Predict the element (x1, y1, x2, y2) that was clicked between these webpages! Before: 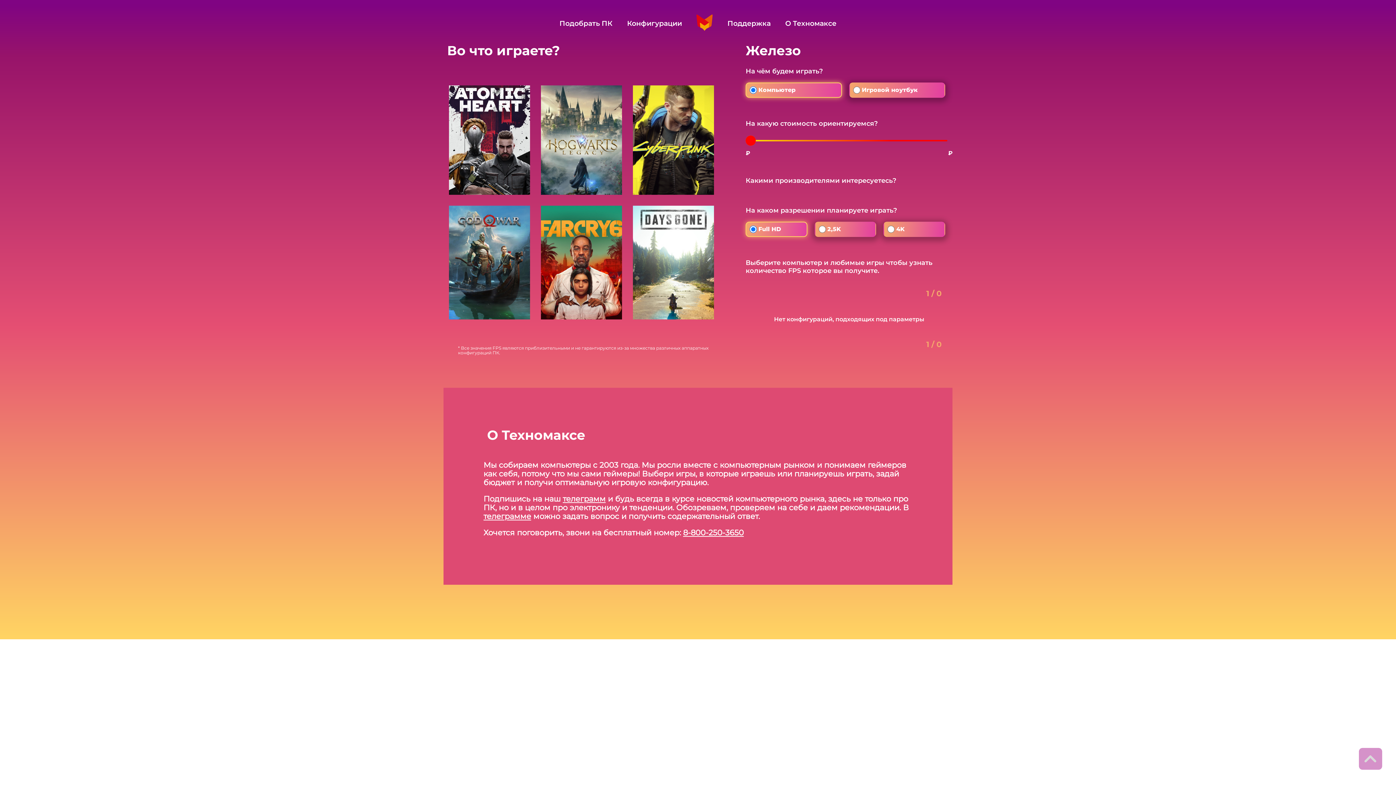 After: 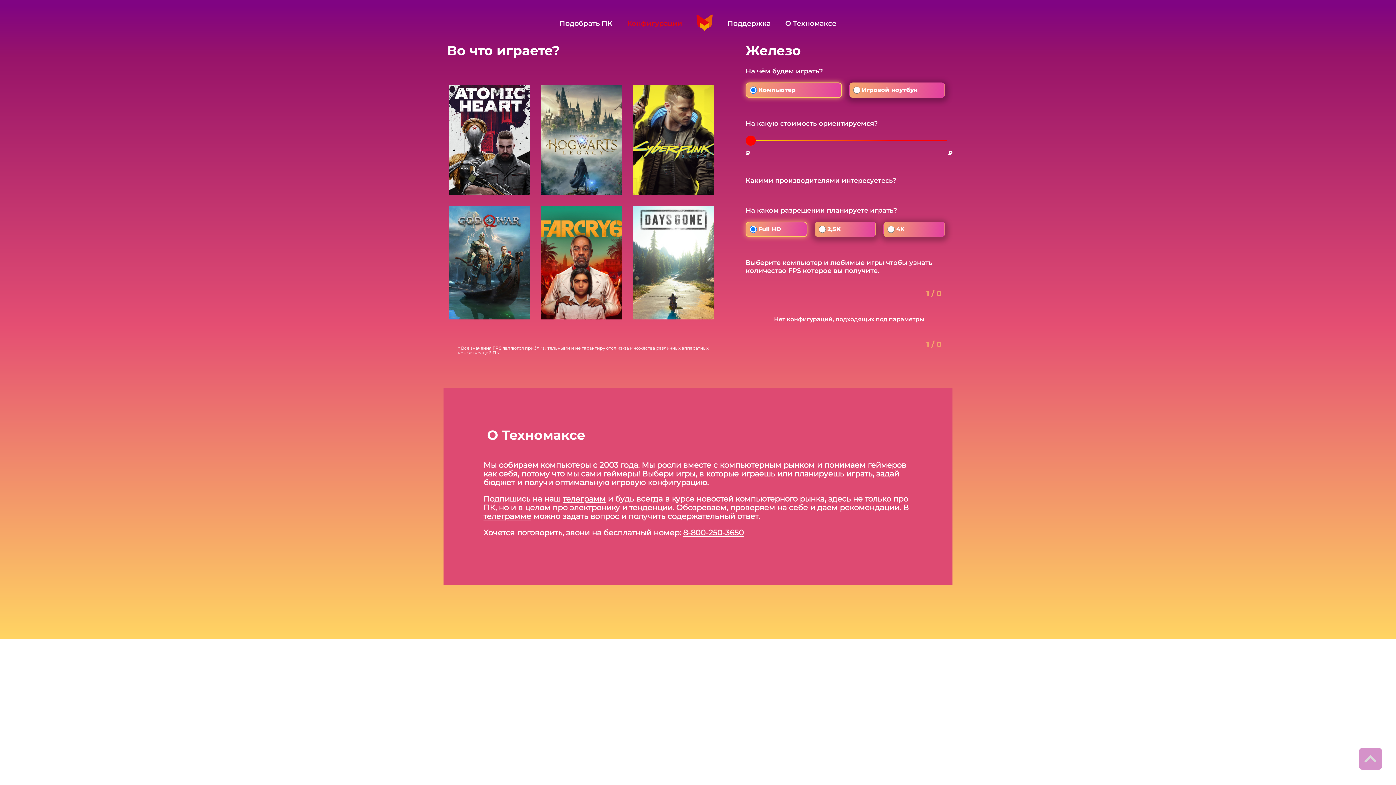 Action: bbox: (638, 19, 682, 27) label: Конфигурации